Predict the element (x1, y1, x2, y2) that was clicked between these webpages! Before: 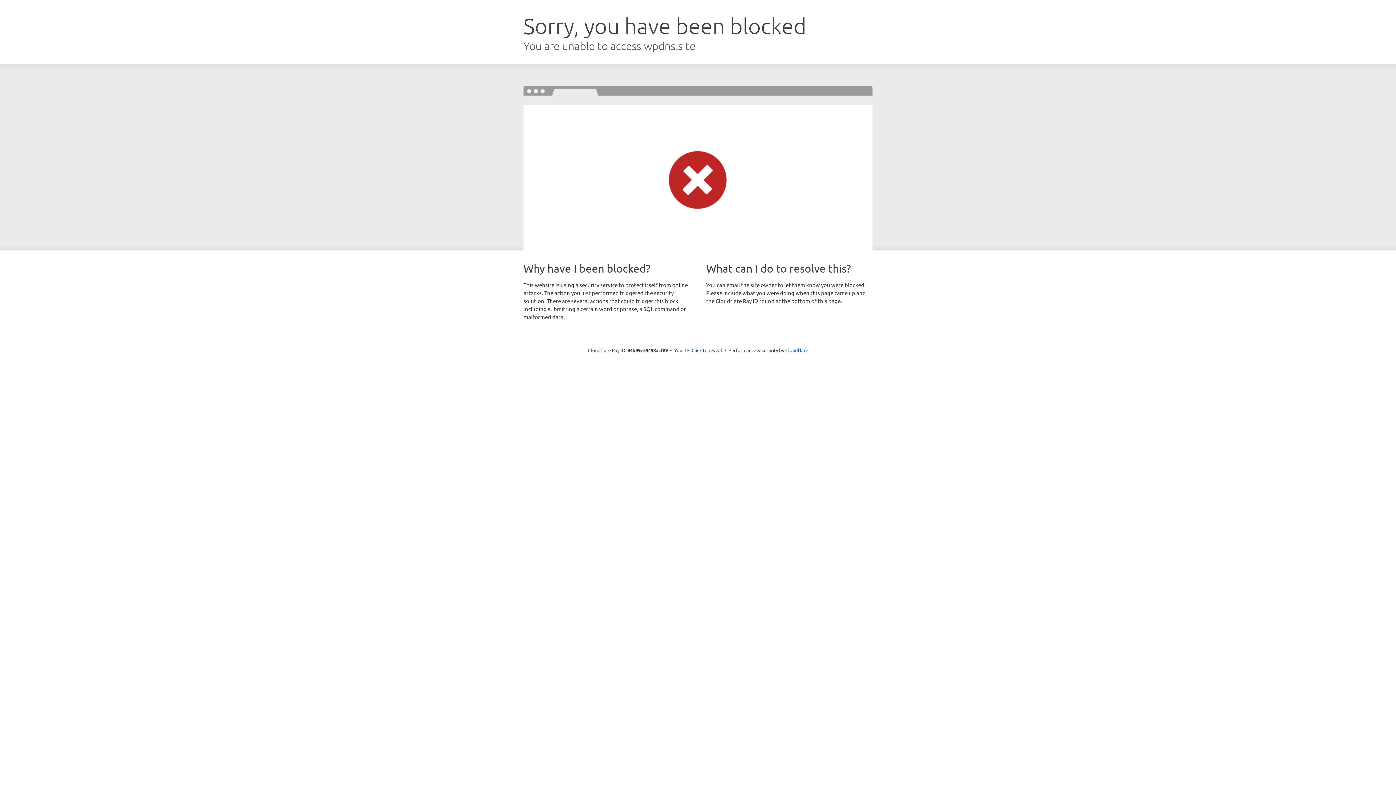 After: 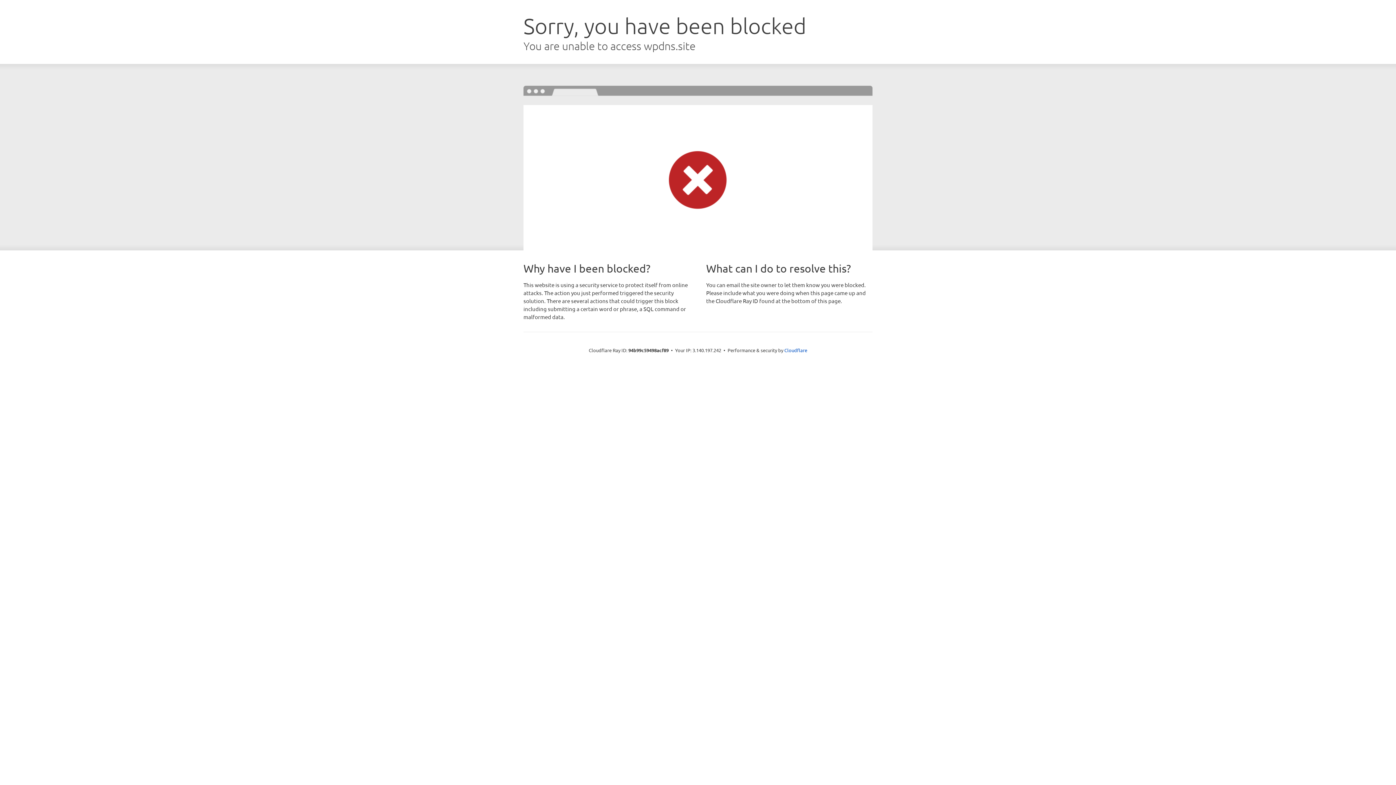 Action: label: Click to reveal bbox: (691, 346, 722, 353)